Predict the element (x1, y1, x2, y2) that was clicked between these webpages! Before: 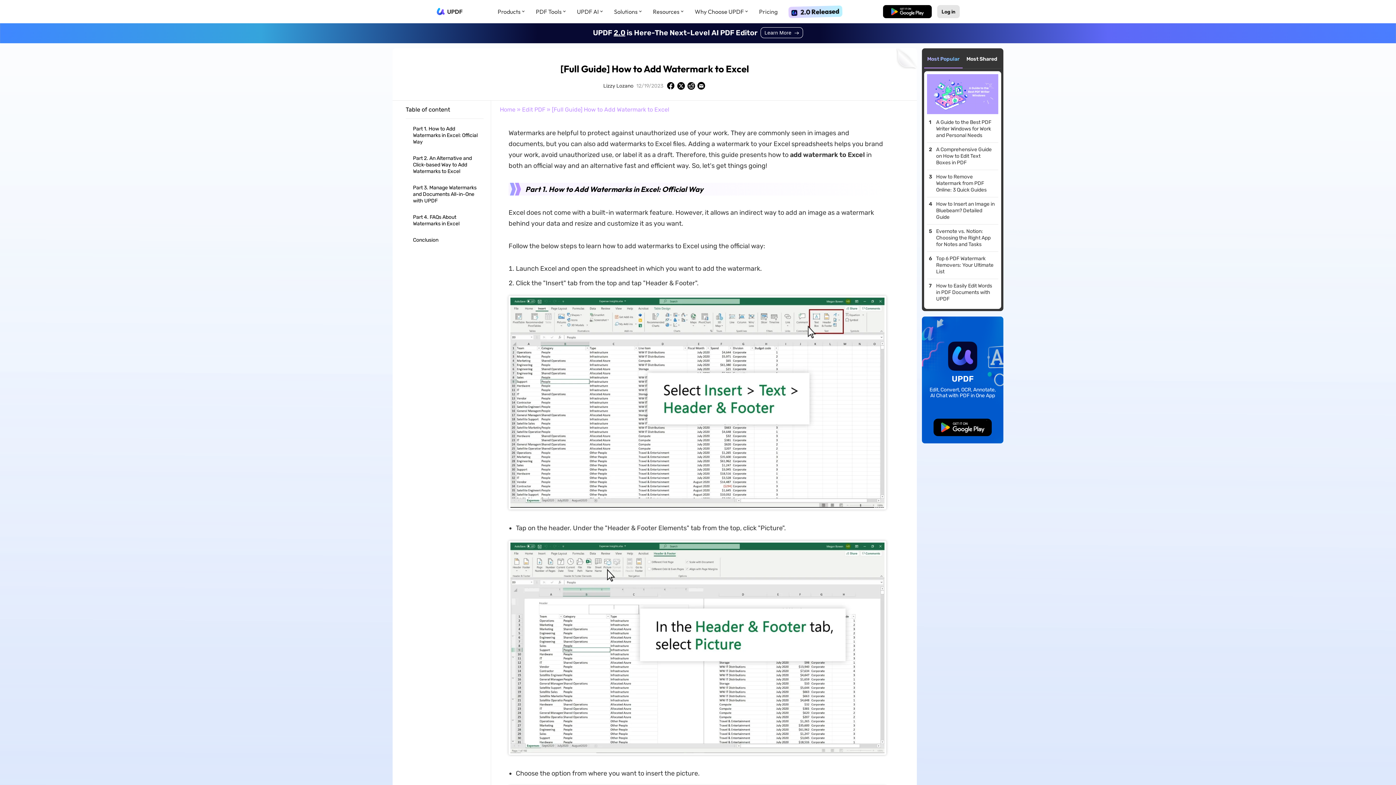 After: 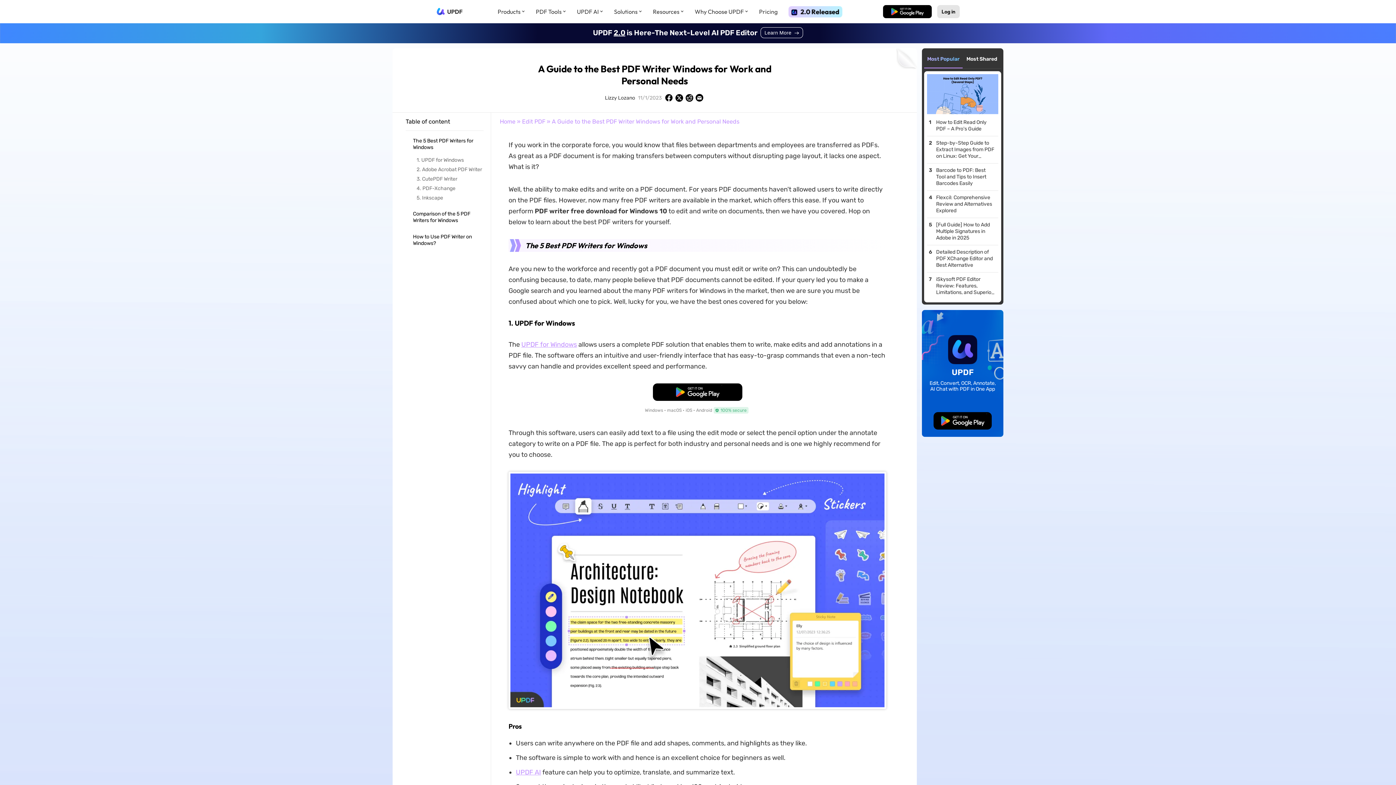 Action: label: A Guide to the Best PDF Writer Windows for Work and Personal Needs bbox: (936, 119, 994, 139)